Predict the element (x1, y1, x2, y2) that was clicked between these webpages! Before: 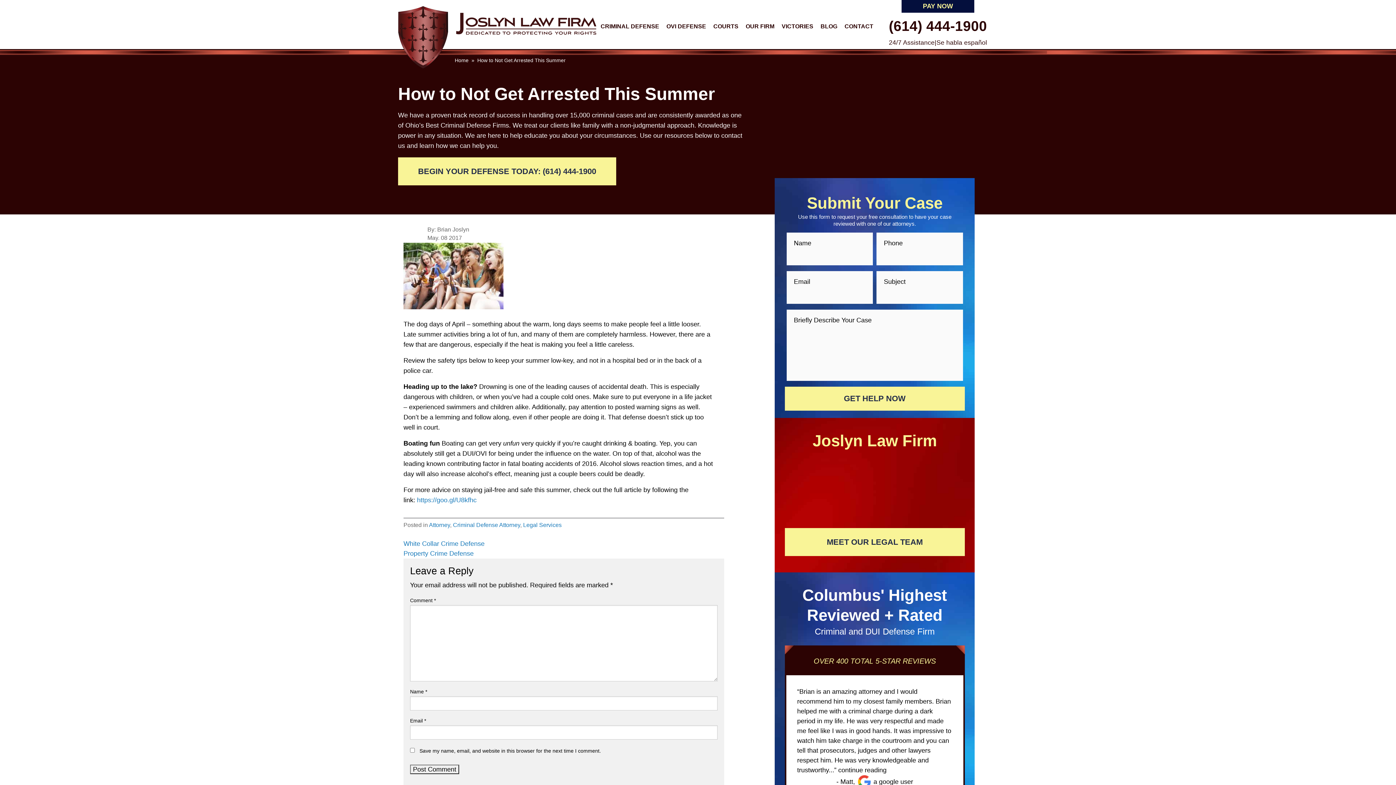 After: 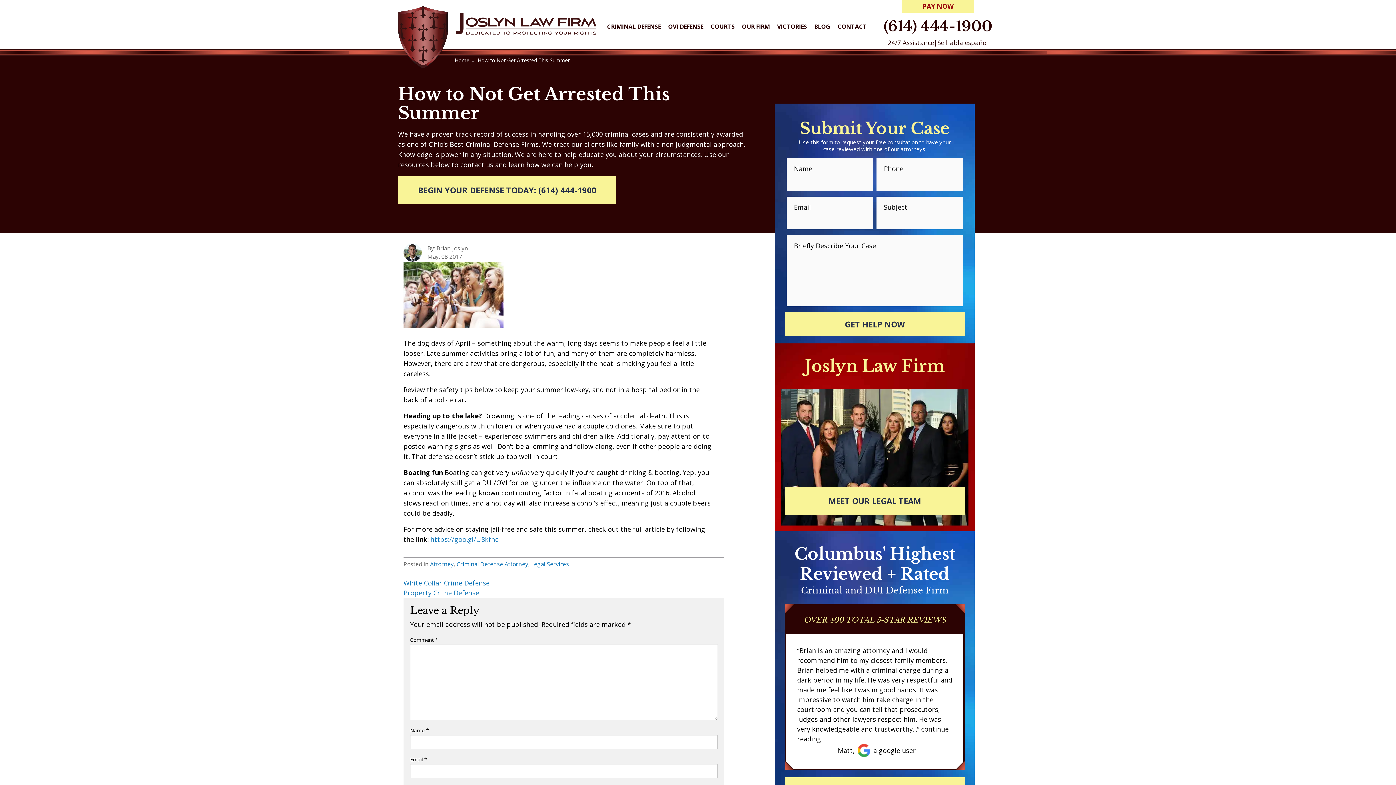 Action: bbox: (901, 0, 974, 12) label: PAY NOW